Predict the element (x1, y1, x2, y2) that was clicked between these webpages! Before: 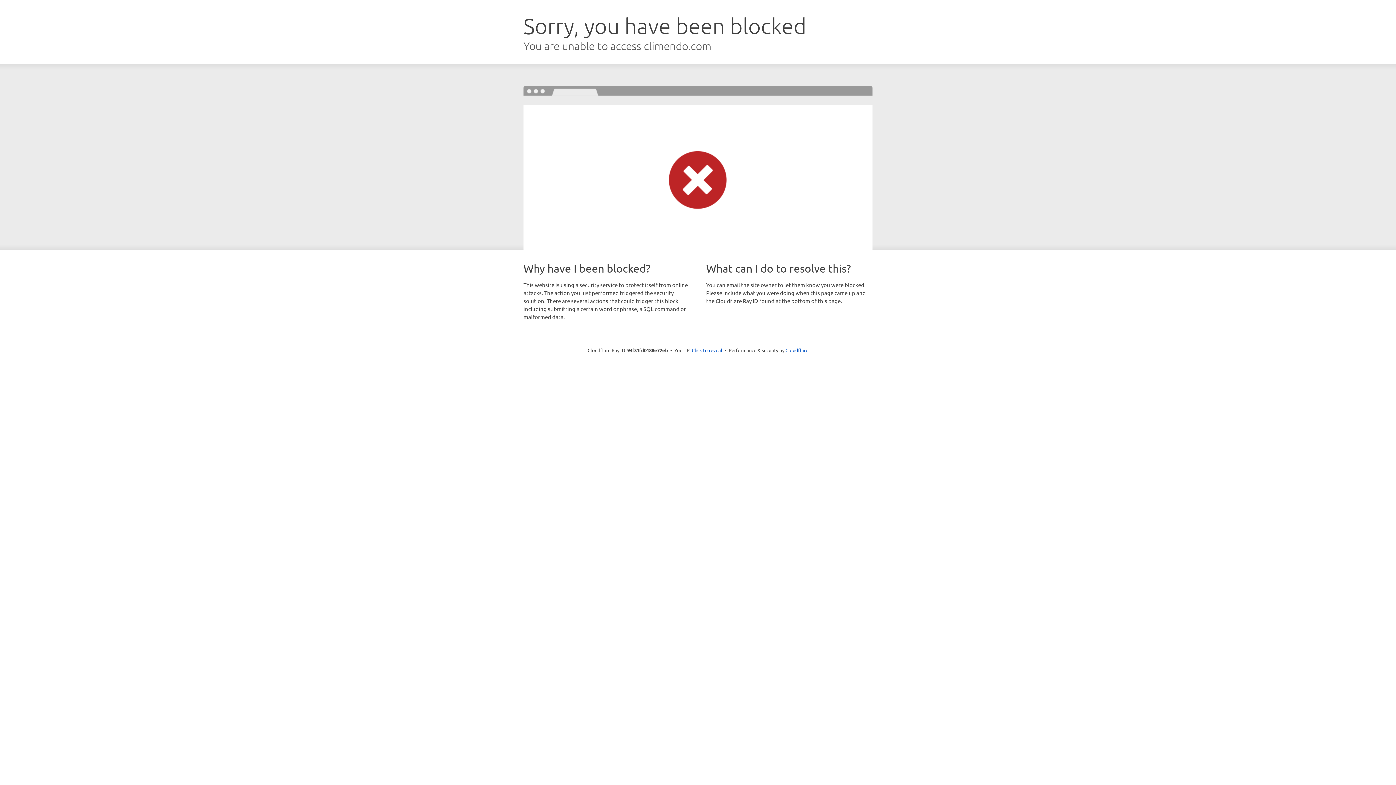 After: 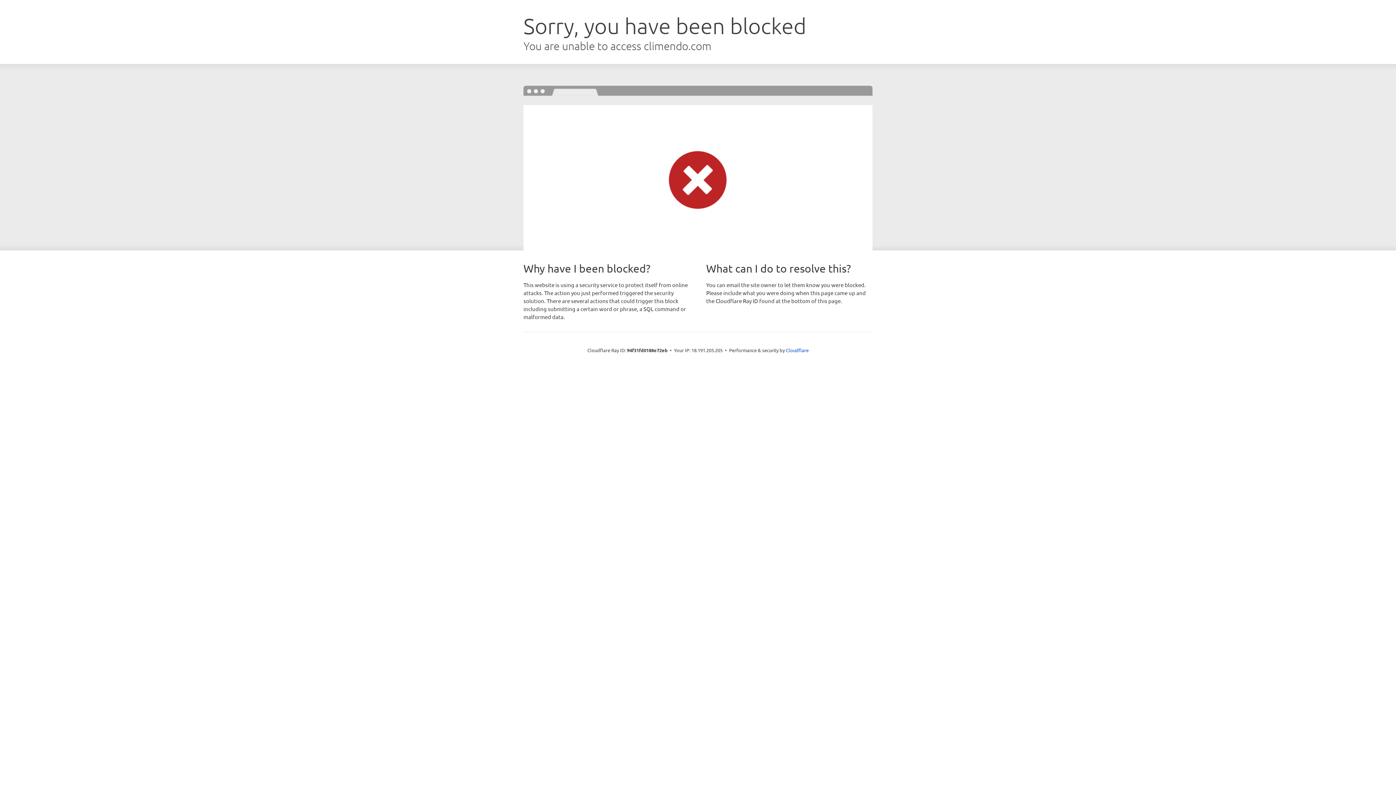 Action: label: Click to reveal bbox: (692, 346, 722, 353)